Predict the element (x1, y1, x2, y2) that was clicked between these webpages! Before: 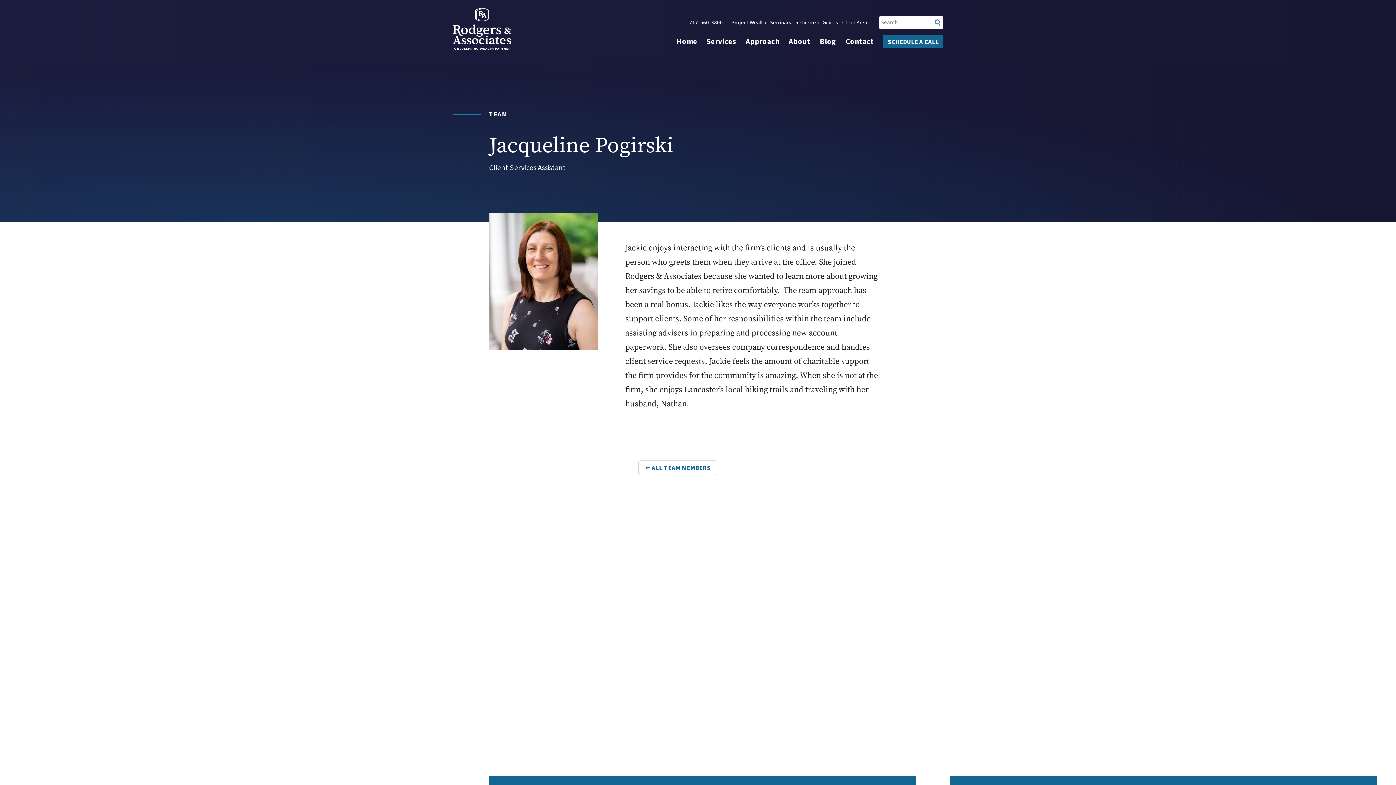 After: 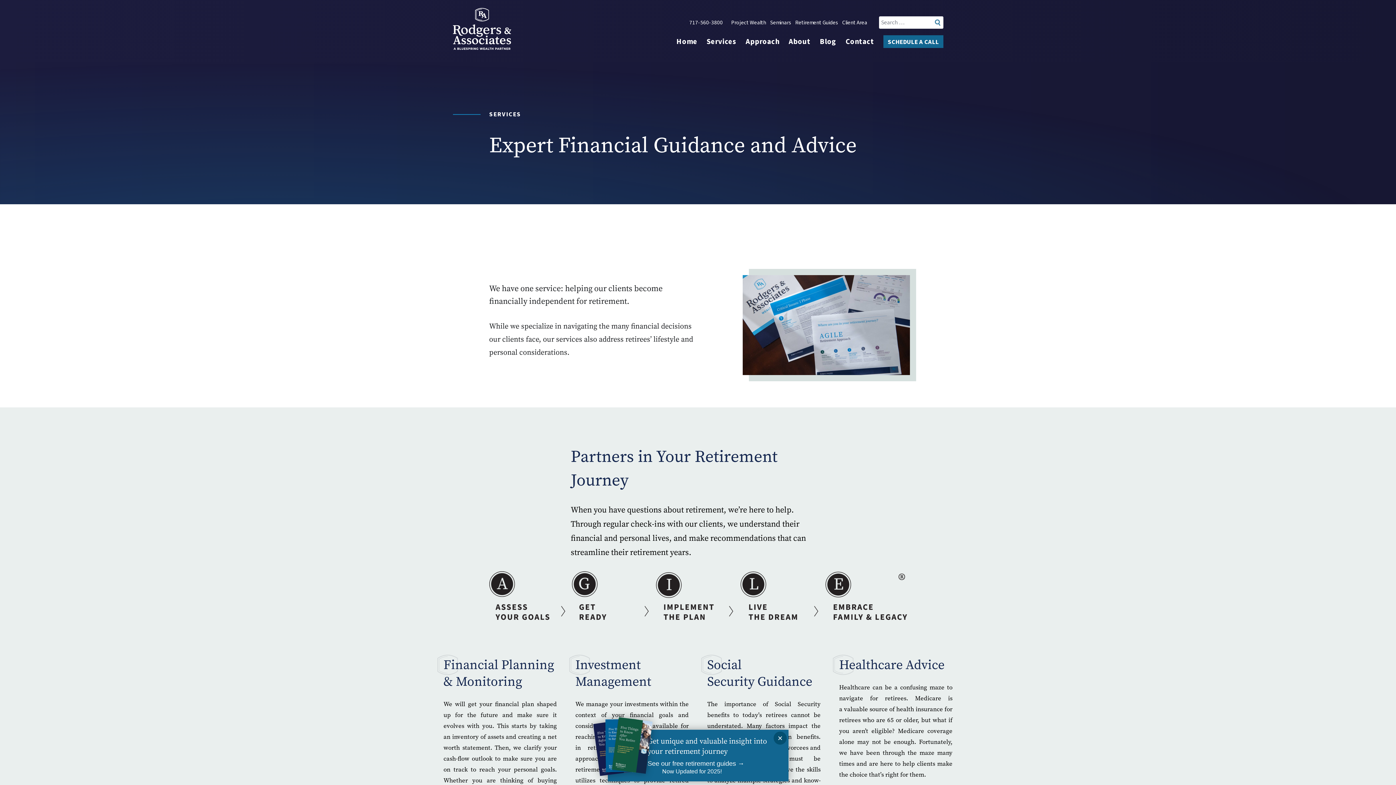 Action: bbox: (706, 36, 736, 46) label: Services